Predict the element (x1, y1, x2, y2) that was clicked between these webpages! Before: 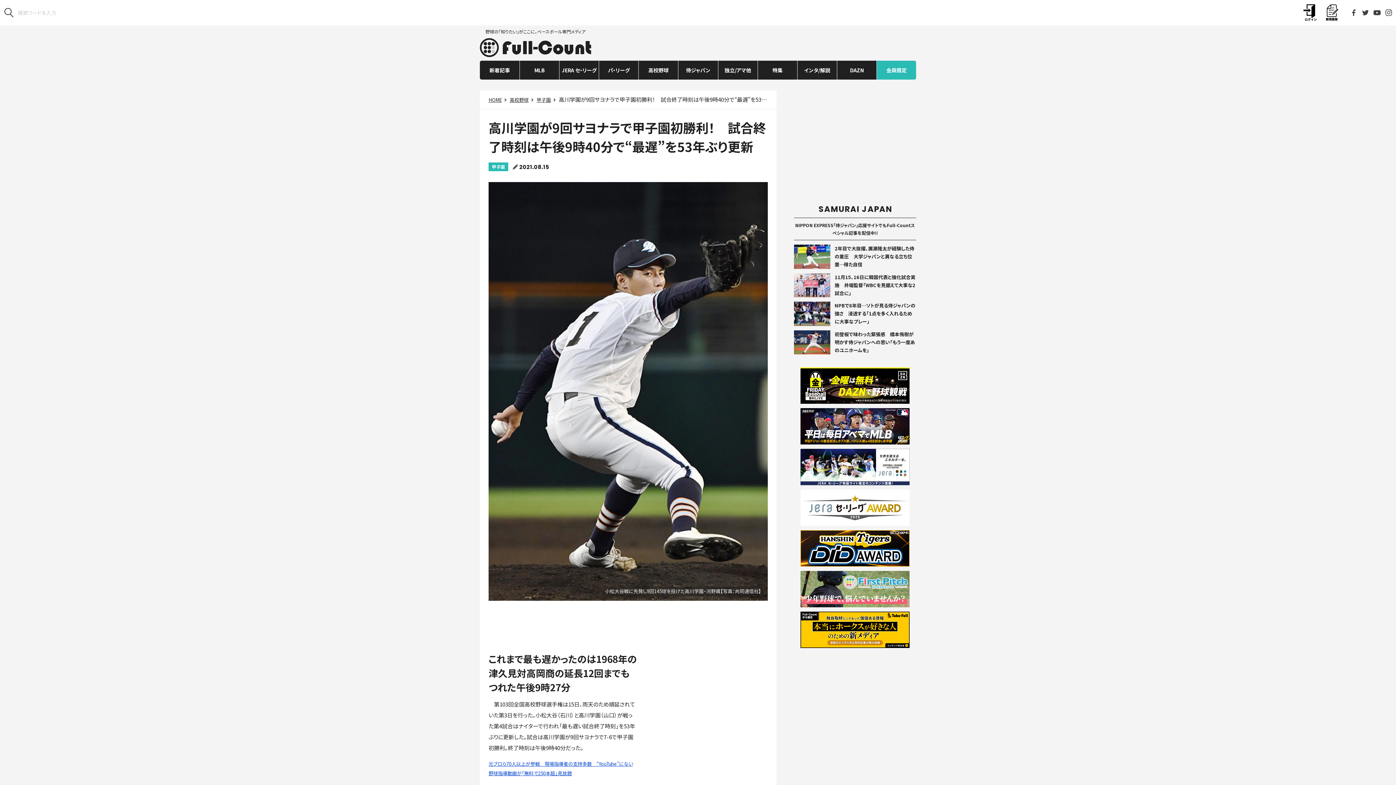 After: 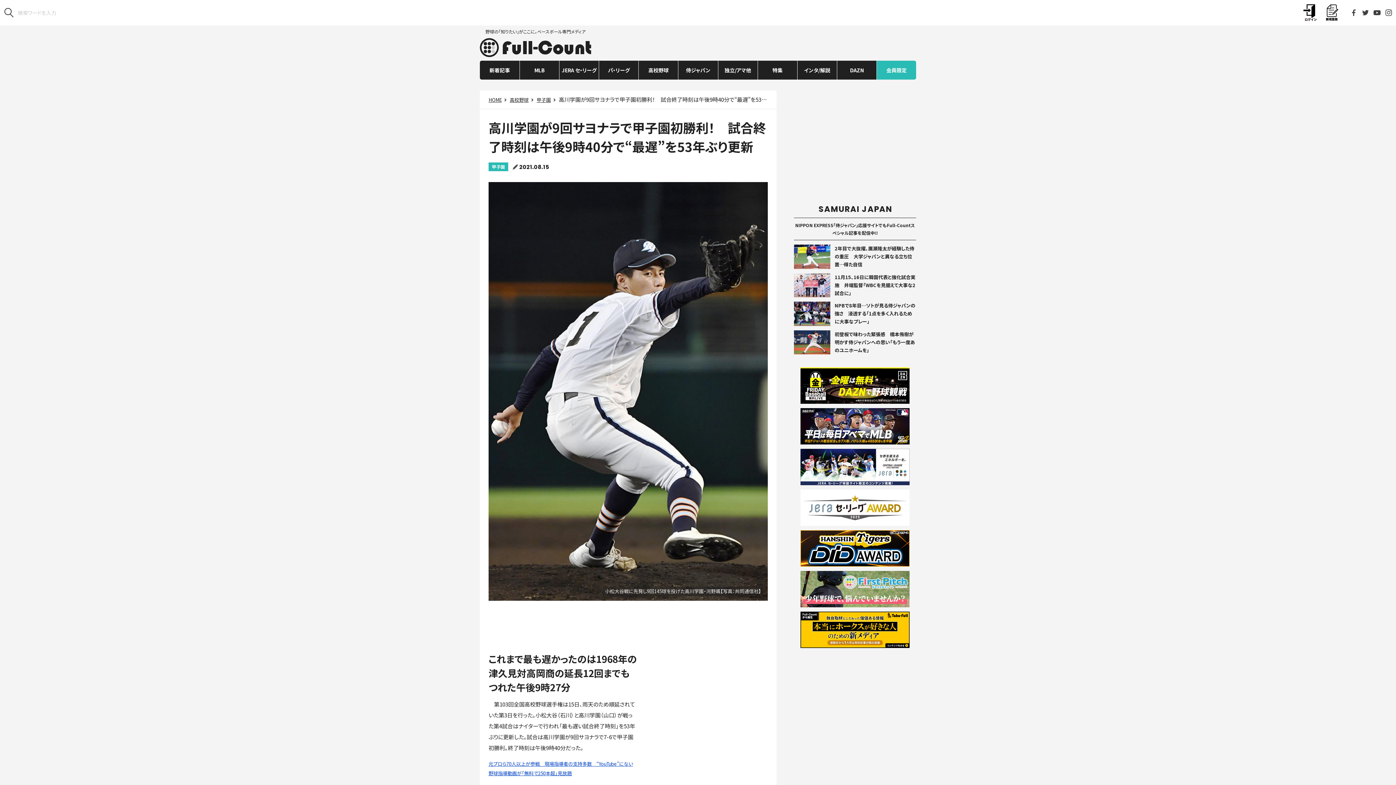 Action: bbox: (800, 476, 909, 484)